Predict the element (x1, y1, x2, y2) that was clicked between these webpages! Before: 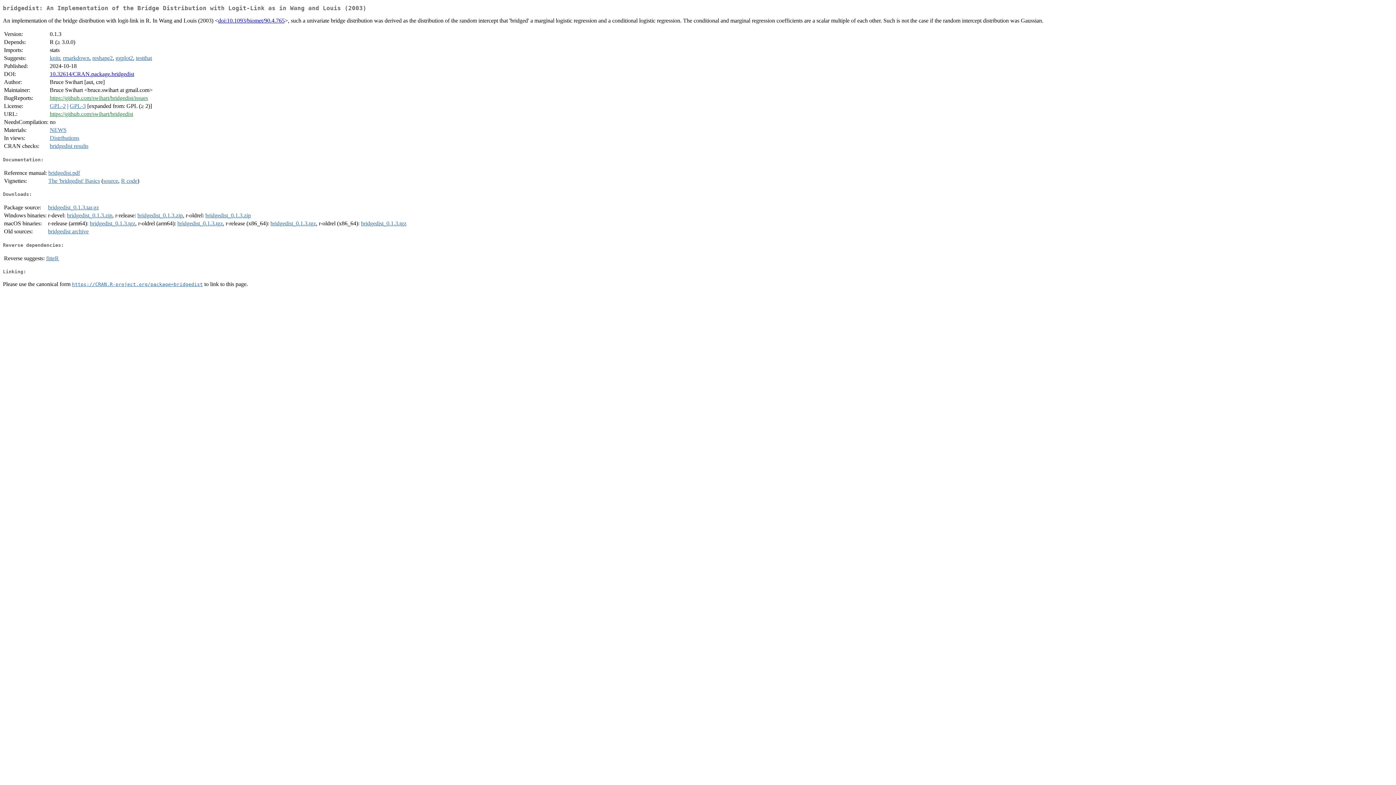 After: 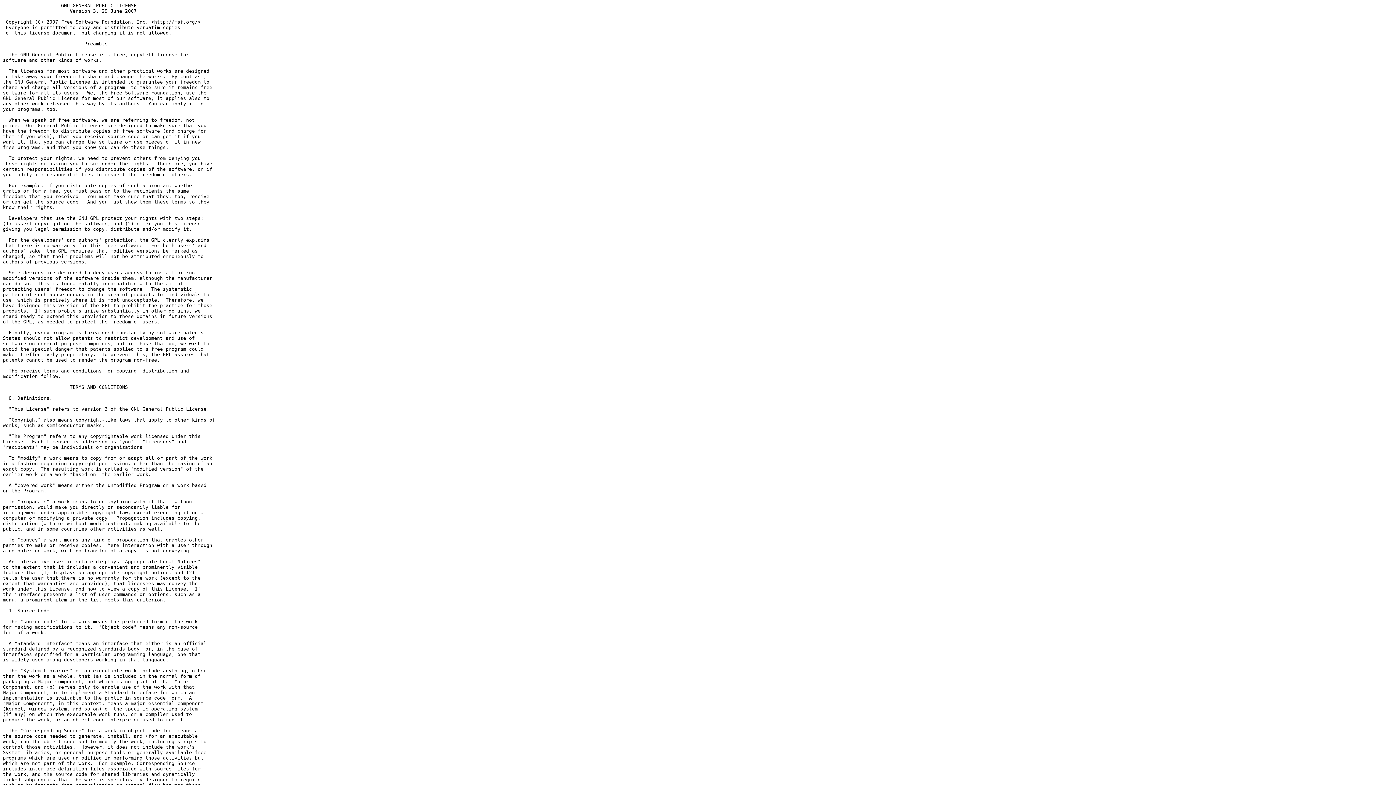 Action: bbox: (69, 103, 85, 109) label: GPL-3